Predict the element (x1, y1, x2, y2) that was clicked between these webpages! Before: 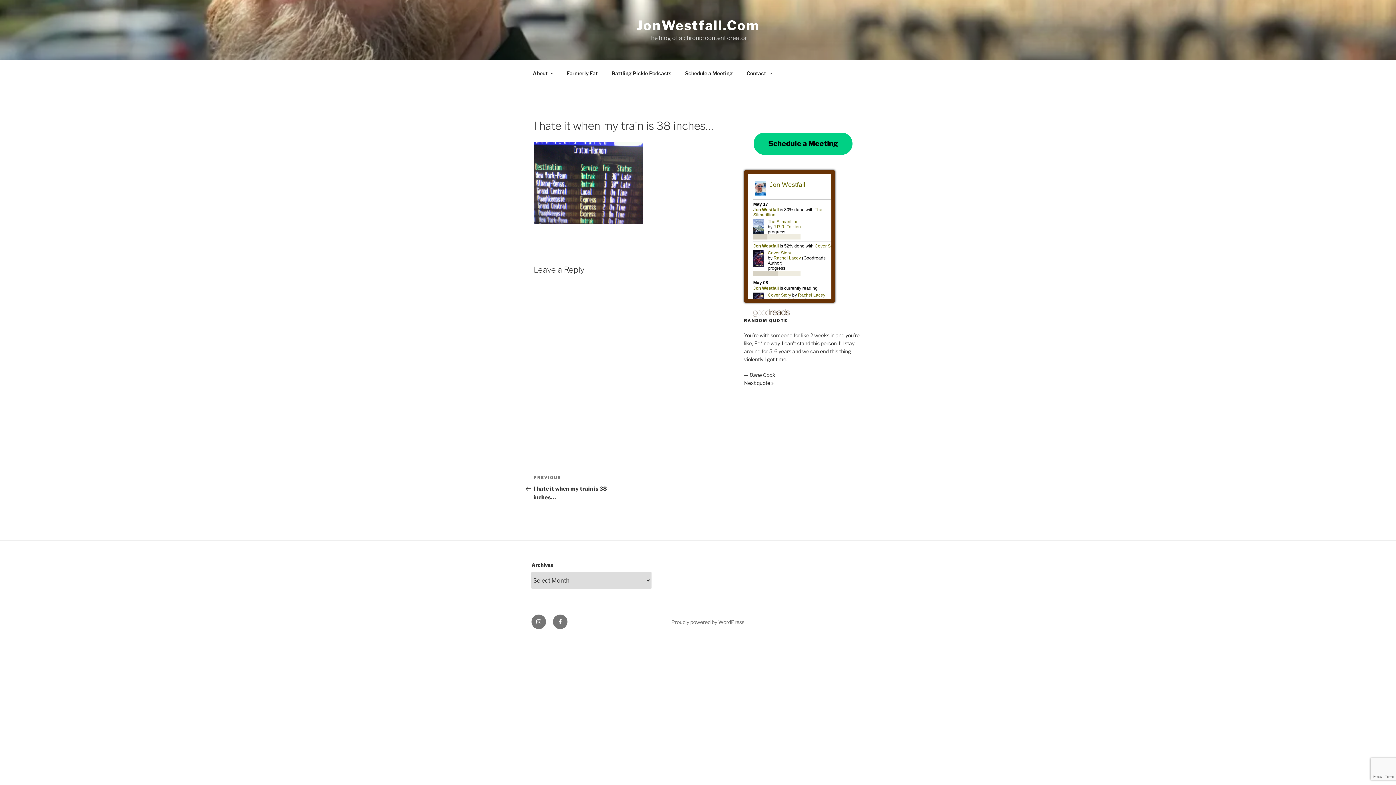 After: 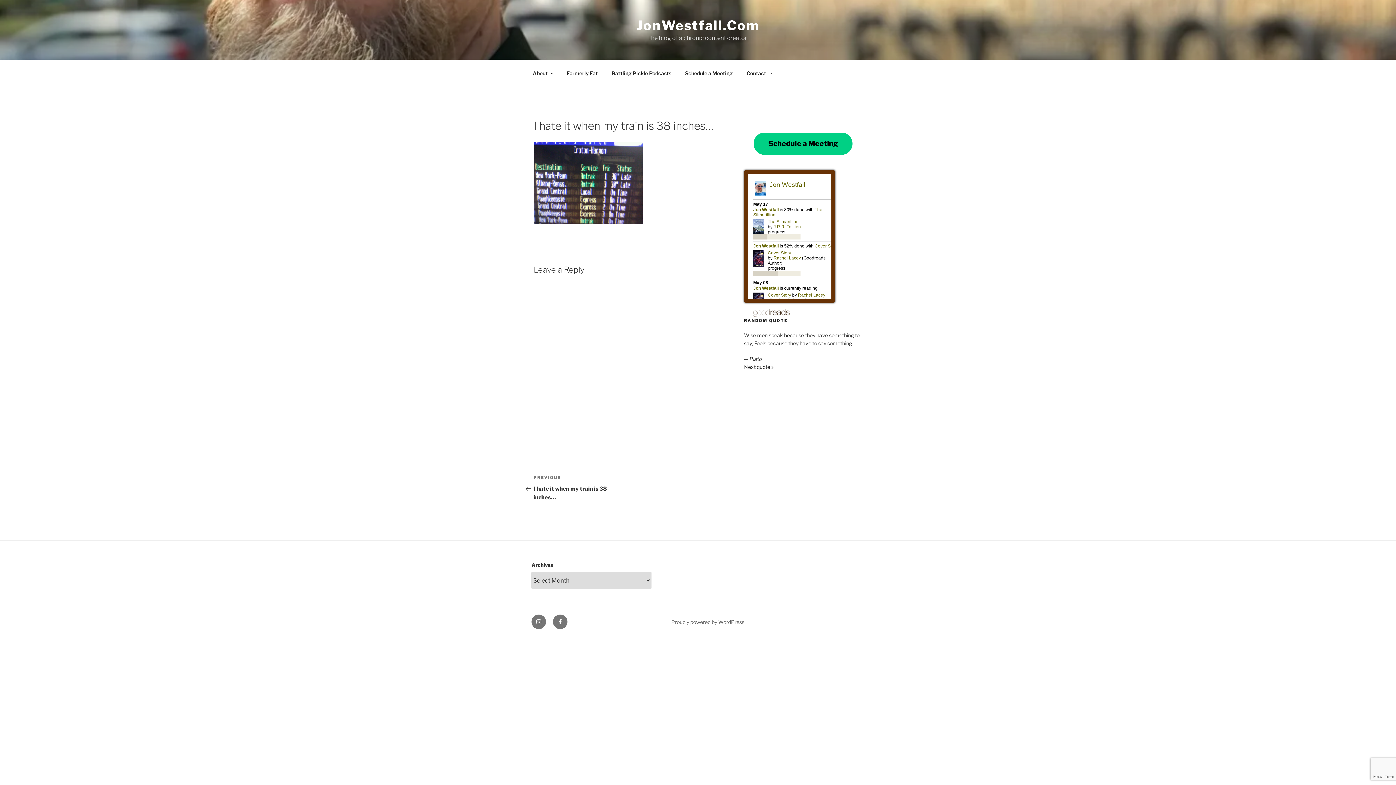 Action: label: Next quote » bbox: (744, 380, 773, 386)